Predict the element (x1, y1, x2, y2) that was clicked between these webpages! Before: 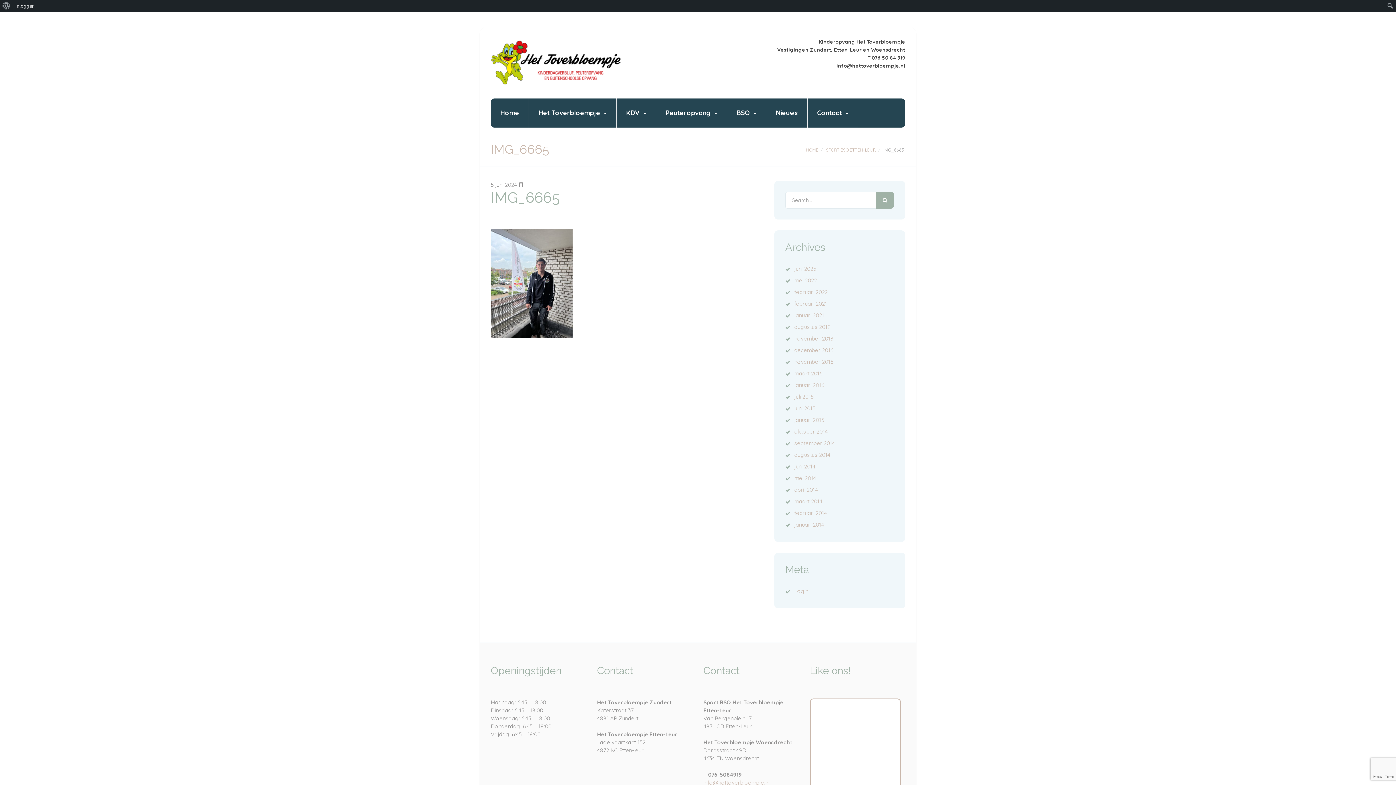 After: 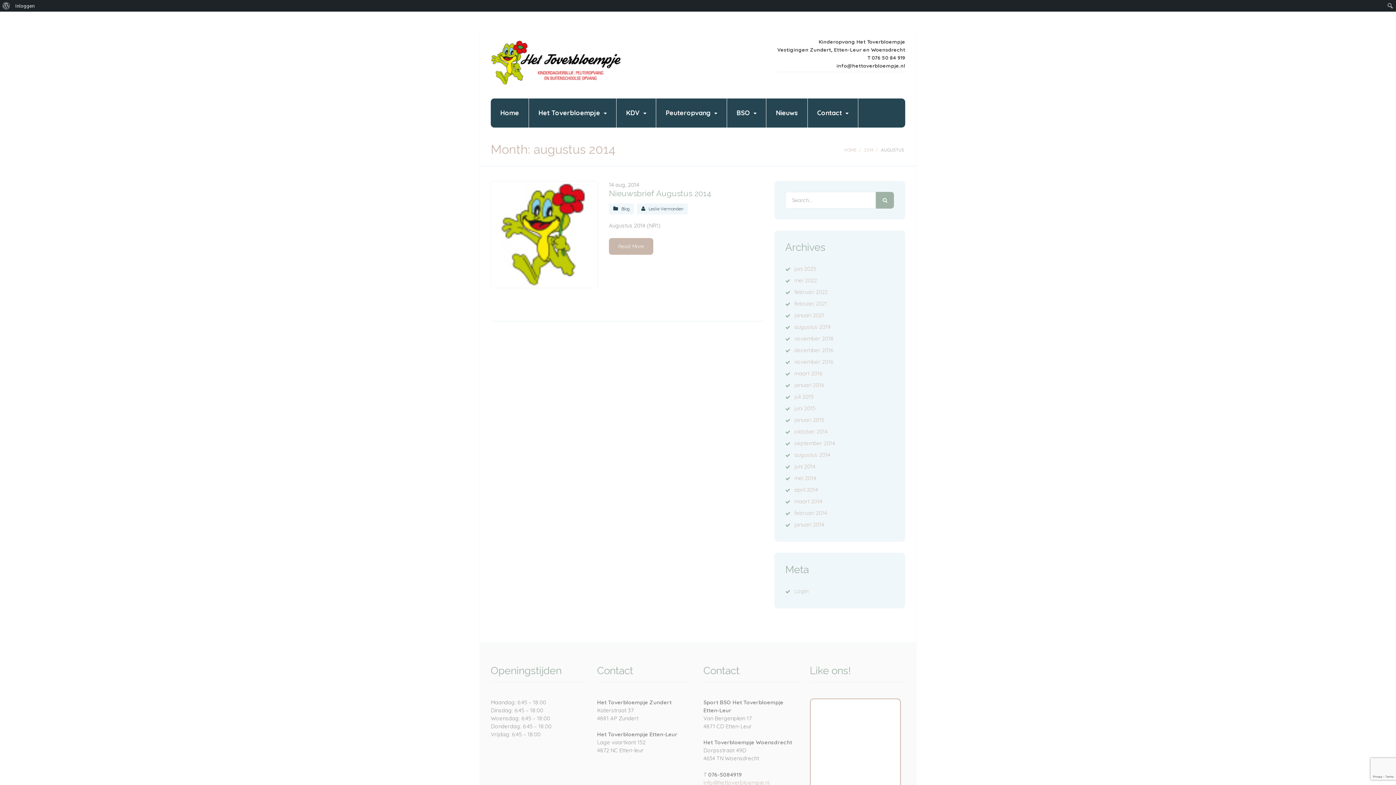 Action: label: augustus 2014 bbox: (794, 451, 830, 458)